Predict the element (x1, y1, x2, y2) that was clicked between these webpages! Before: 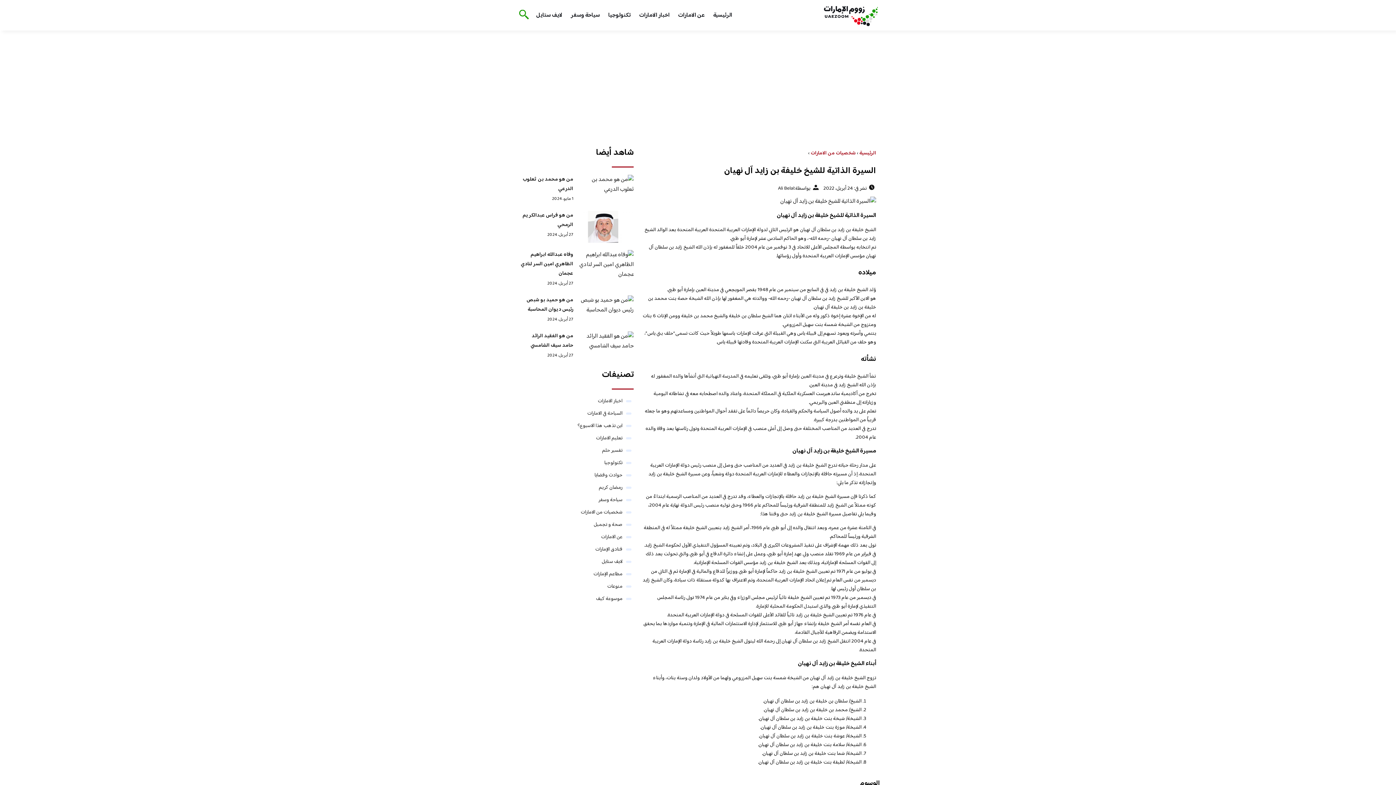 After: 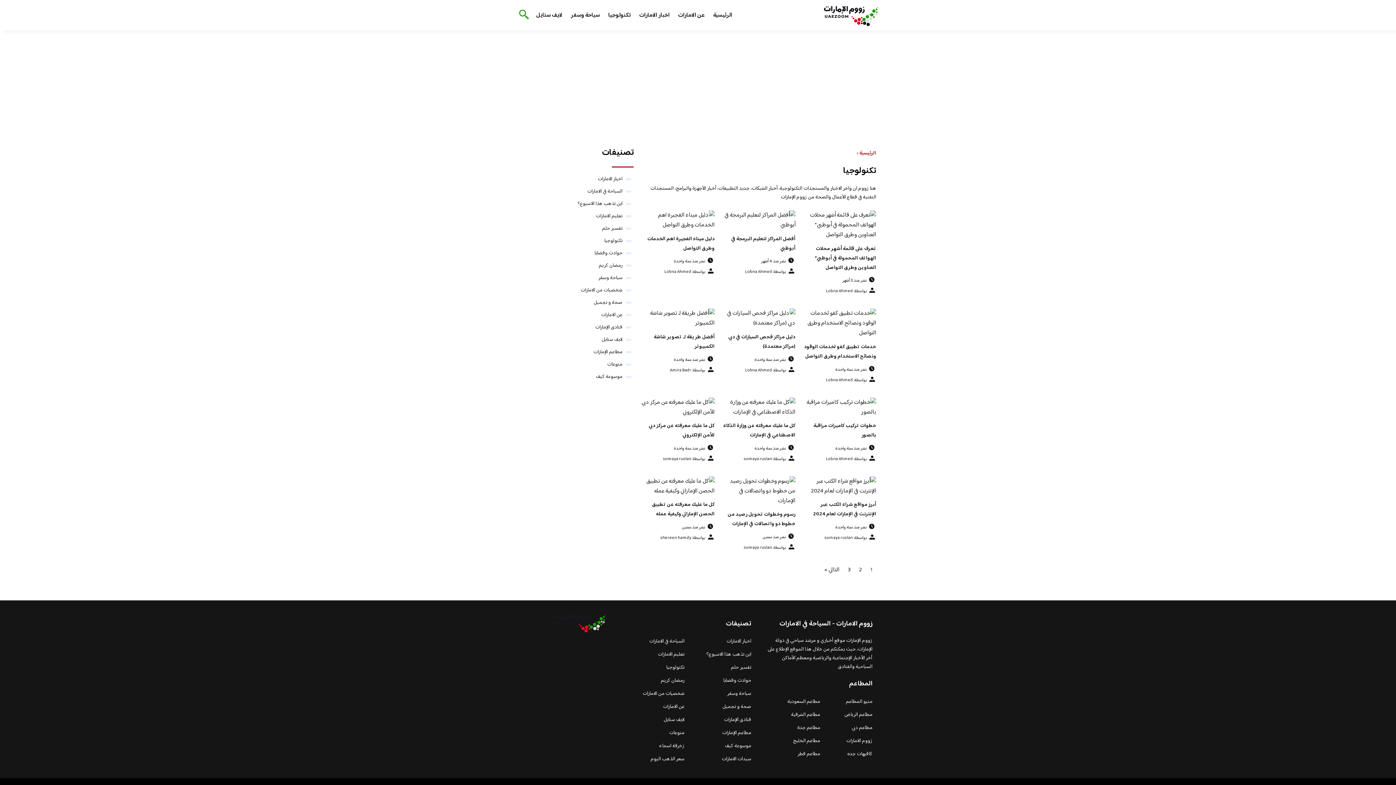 Action: label: تكنولوجيا bbox: (608, 10, 630, 20)